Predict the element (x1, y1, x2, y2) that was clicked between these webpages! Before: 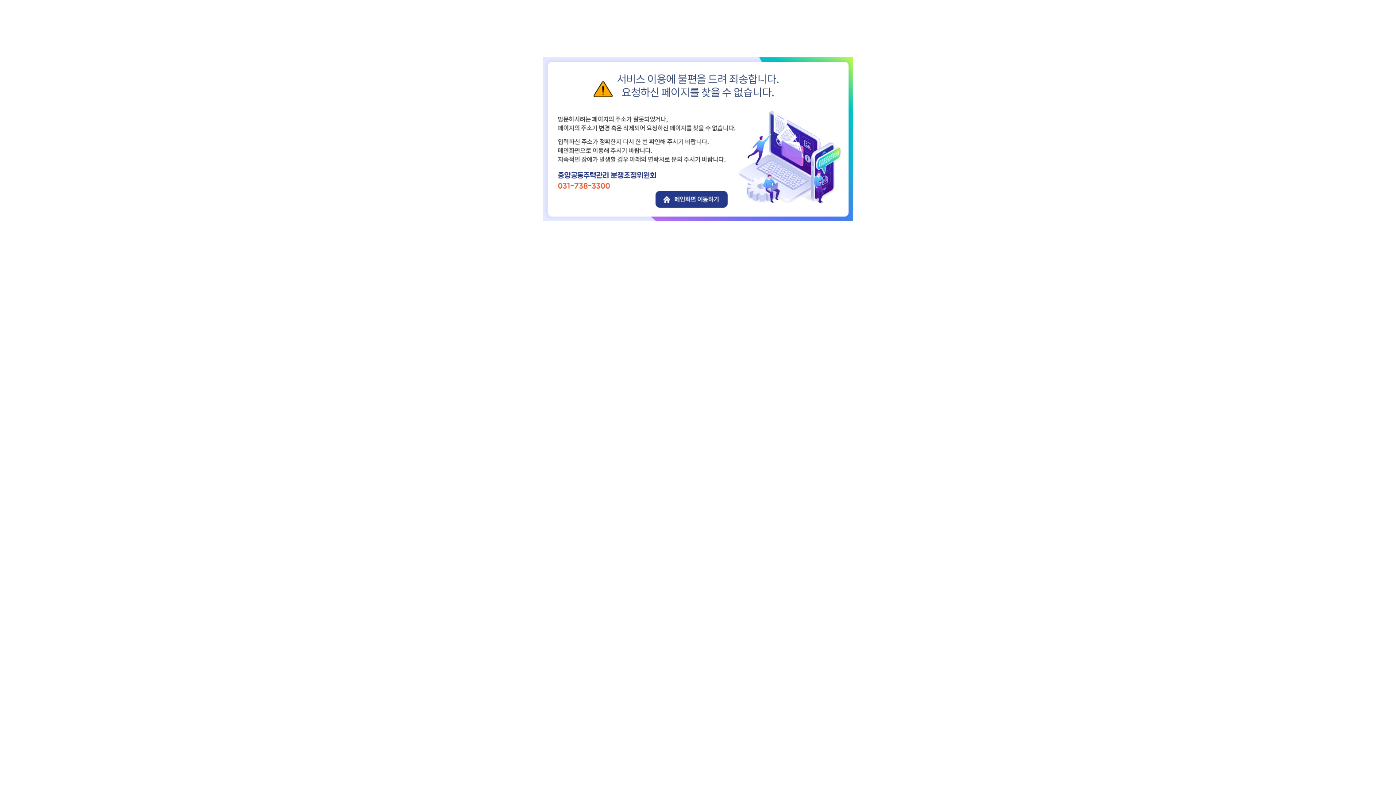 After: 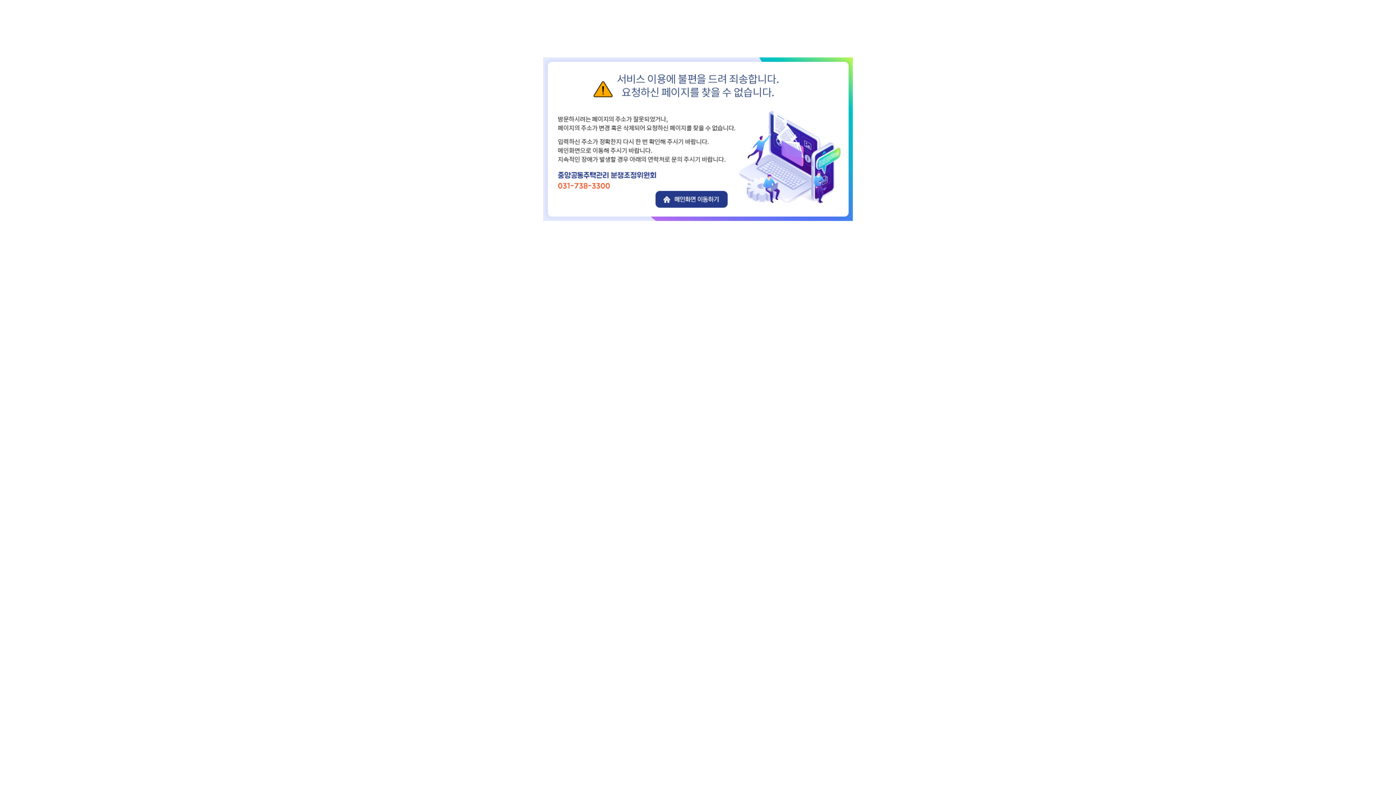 Action: bbox: (543, 216, 852, 222)